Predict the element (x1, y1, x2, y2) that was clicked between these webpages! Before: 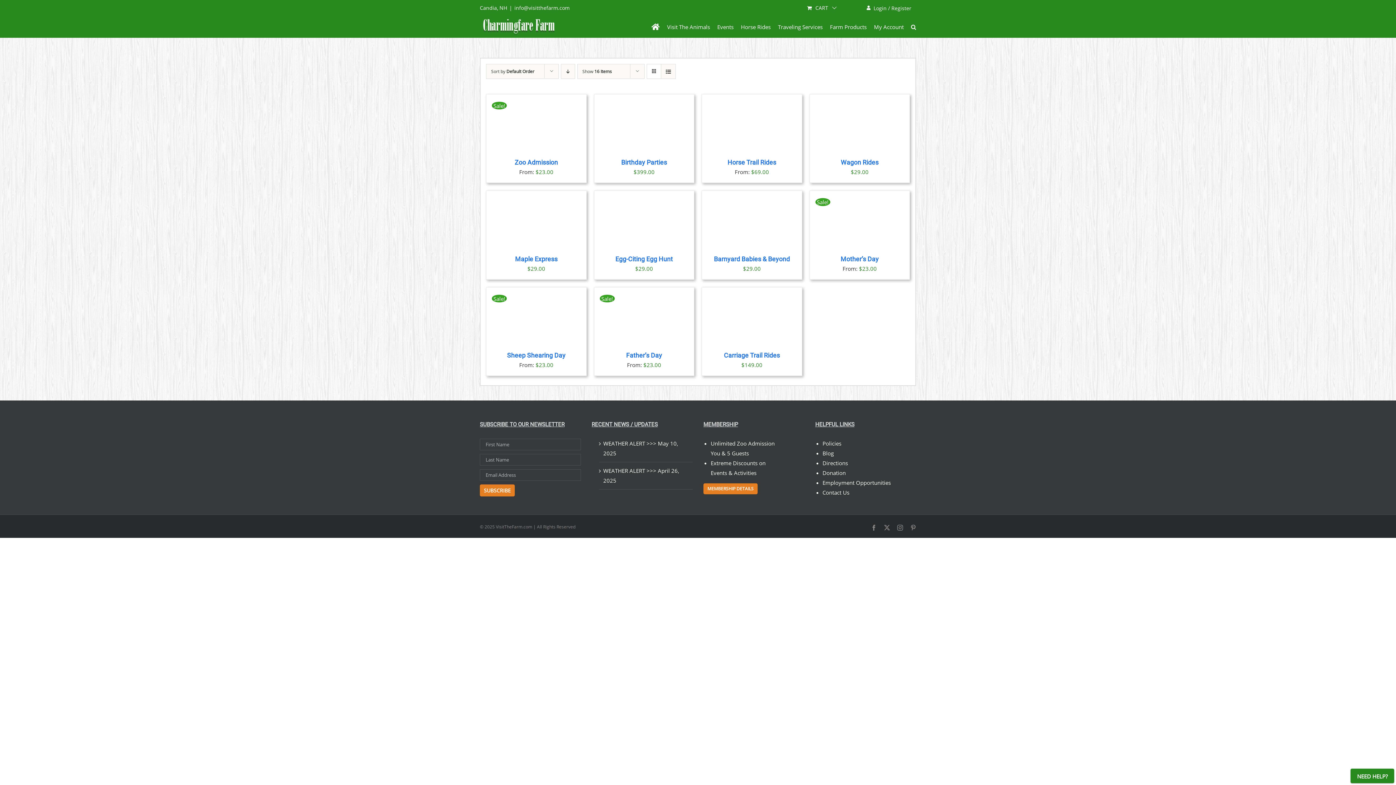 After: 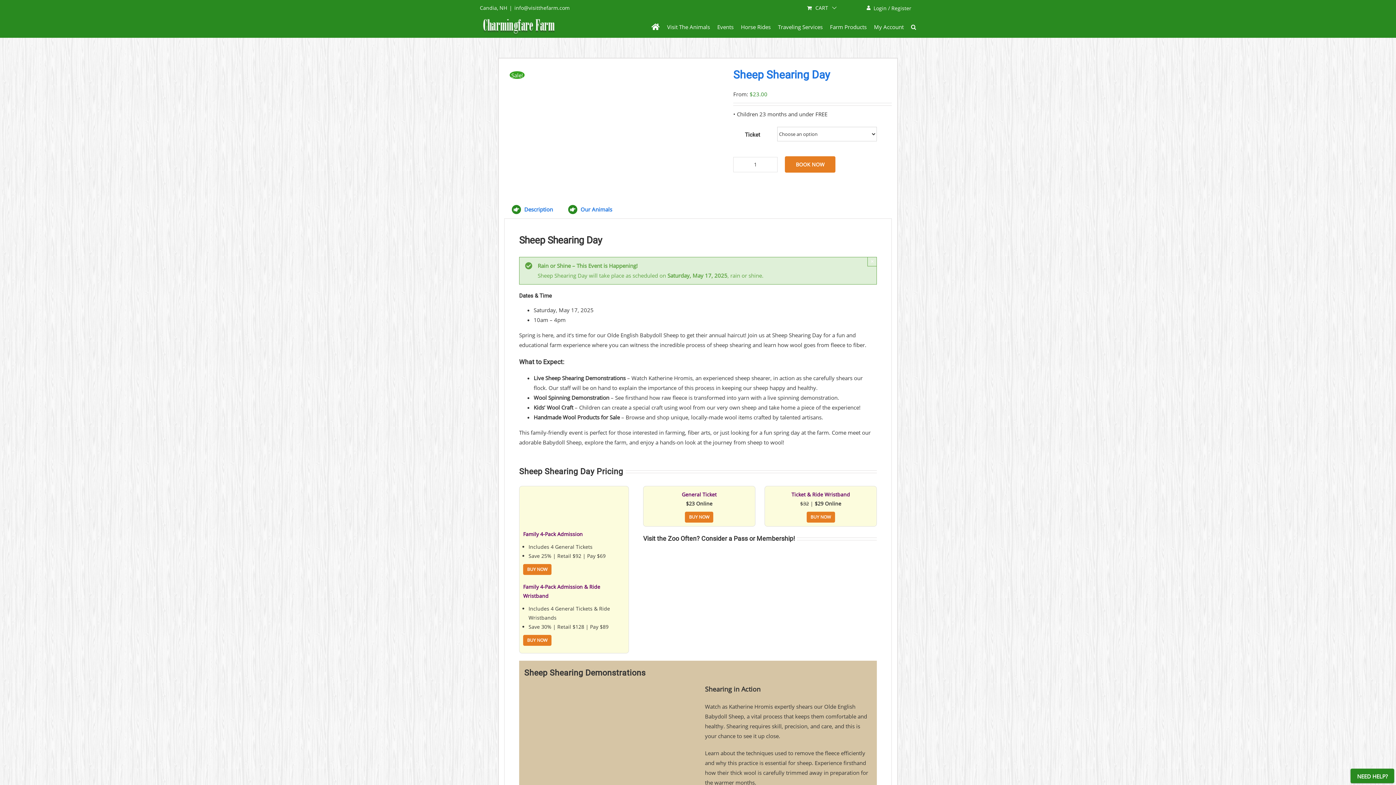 Action: bbox: (507, 352, 565, 359) label: Sheep Shearing Day